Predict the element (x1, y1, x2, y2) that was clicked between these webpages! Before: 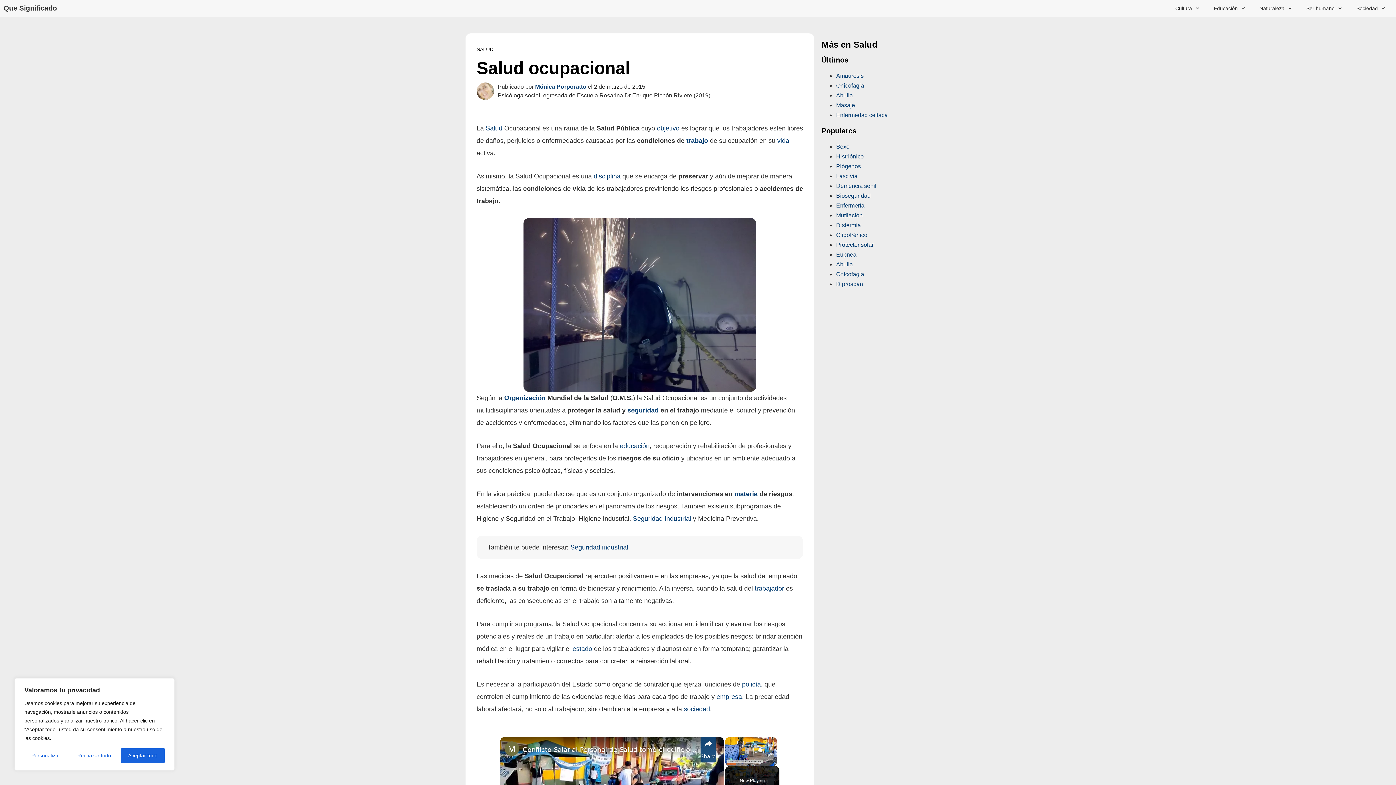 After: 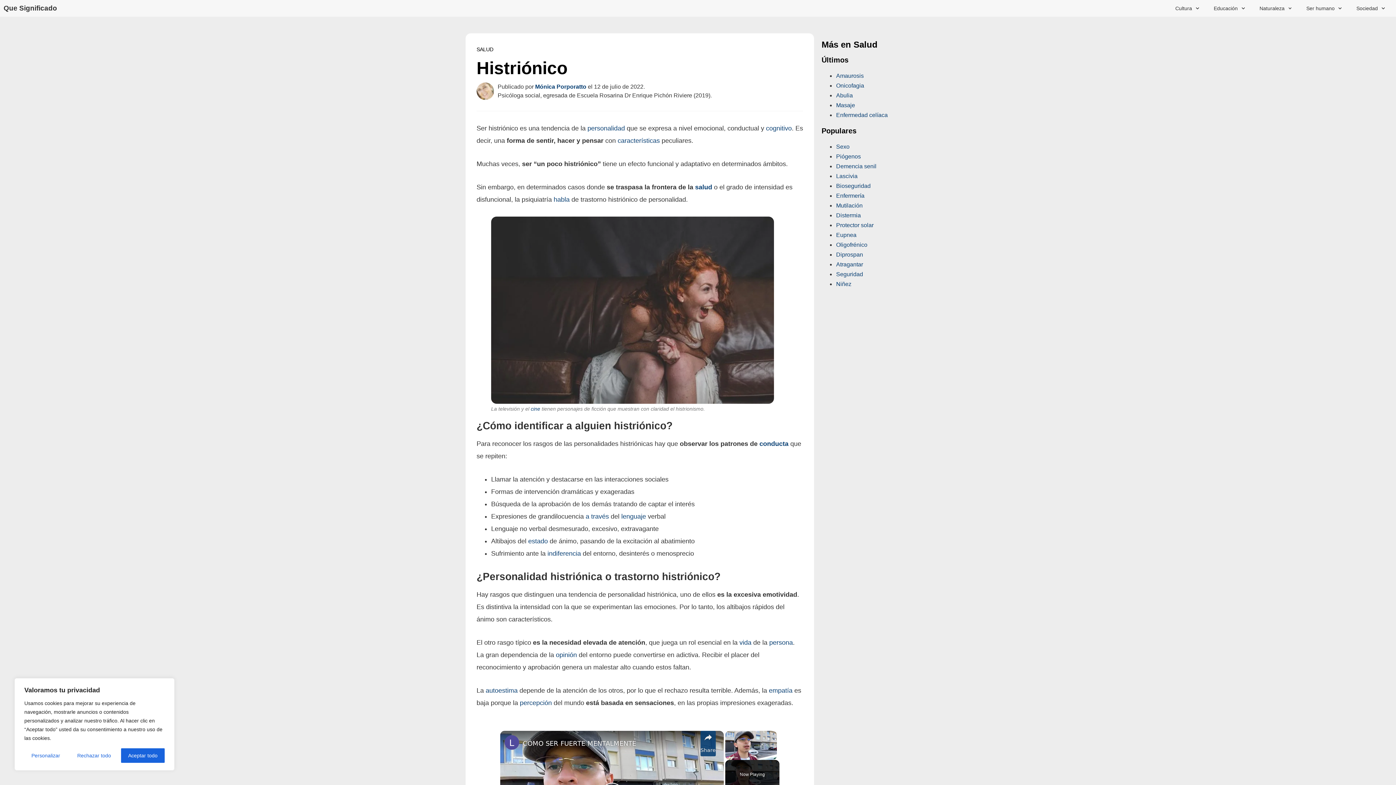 Action: label: Histriónico bbox: (836, 153, 864, 159)